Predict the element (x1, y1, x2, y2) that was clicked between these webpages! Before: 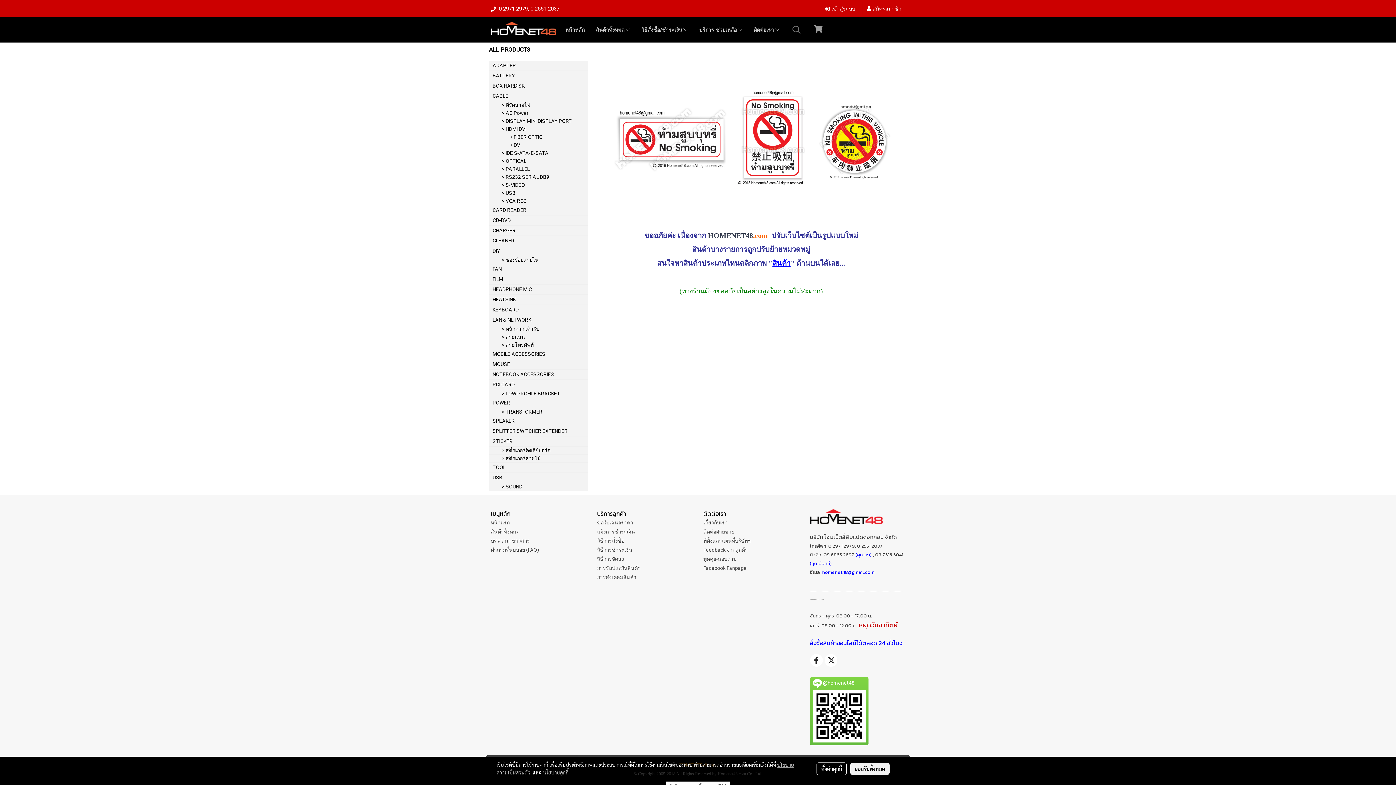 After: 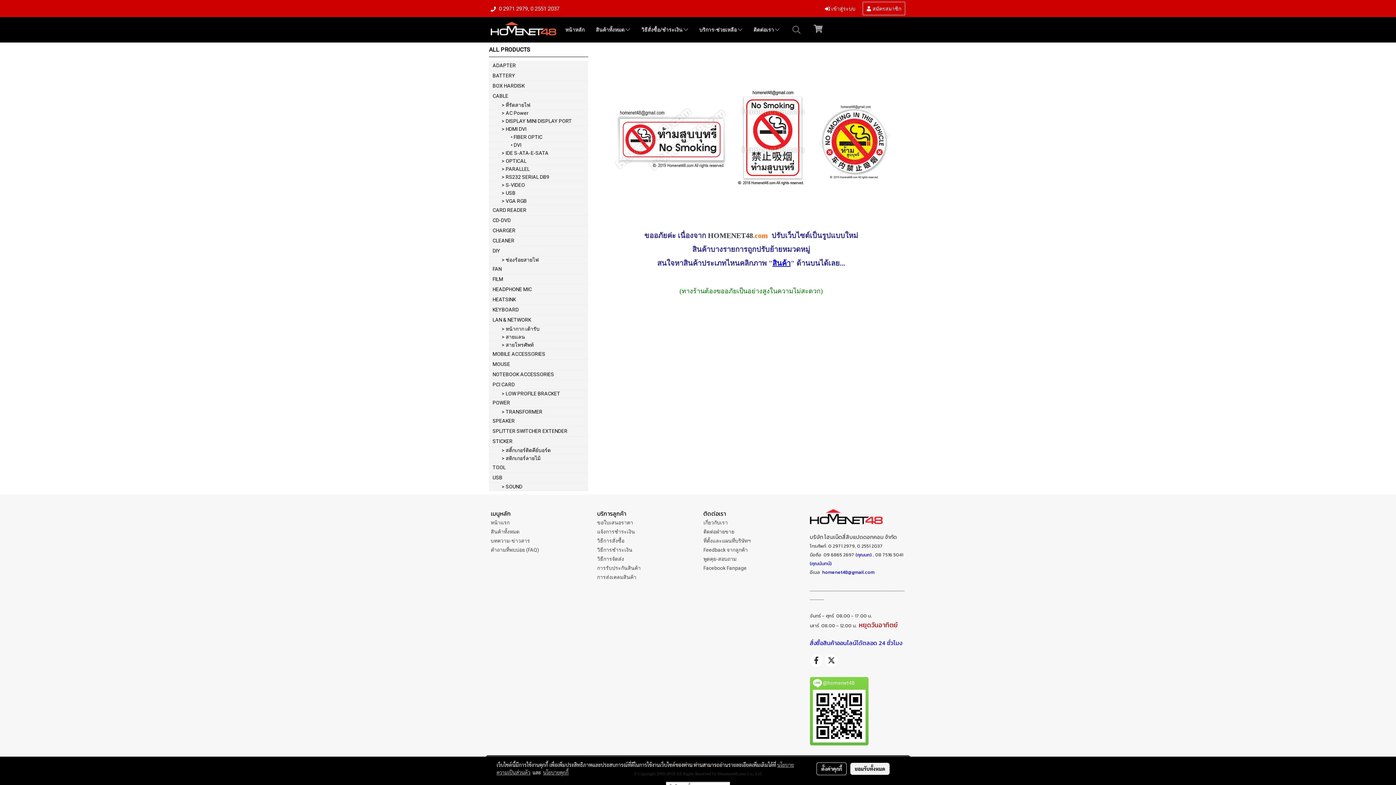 Action: bbox: (590, 22, 635, 36) label: สินค้าทั้งหมด 